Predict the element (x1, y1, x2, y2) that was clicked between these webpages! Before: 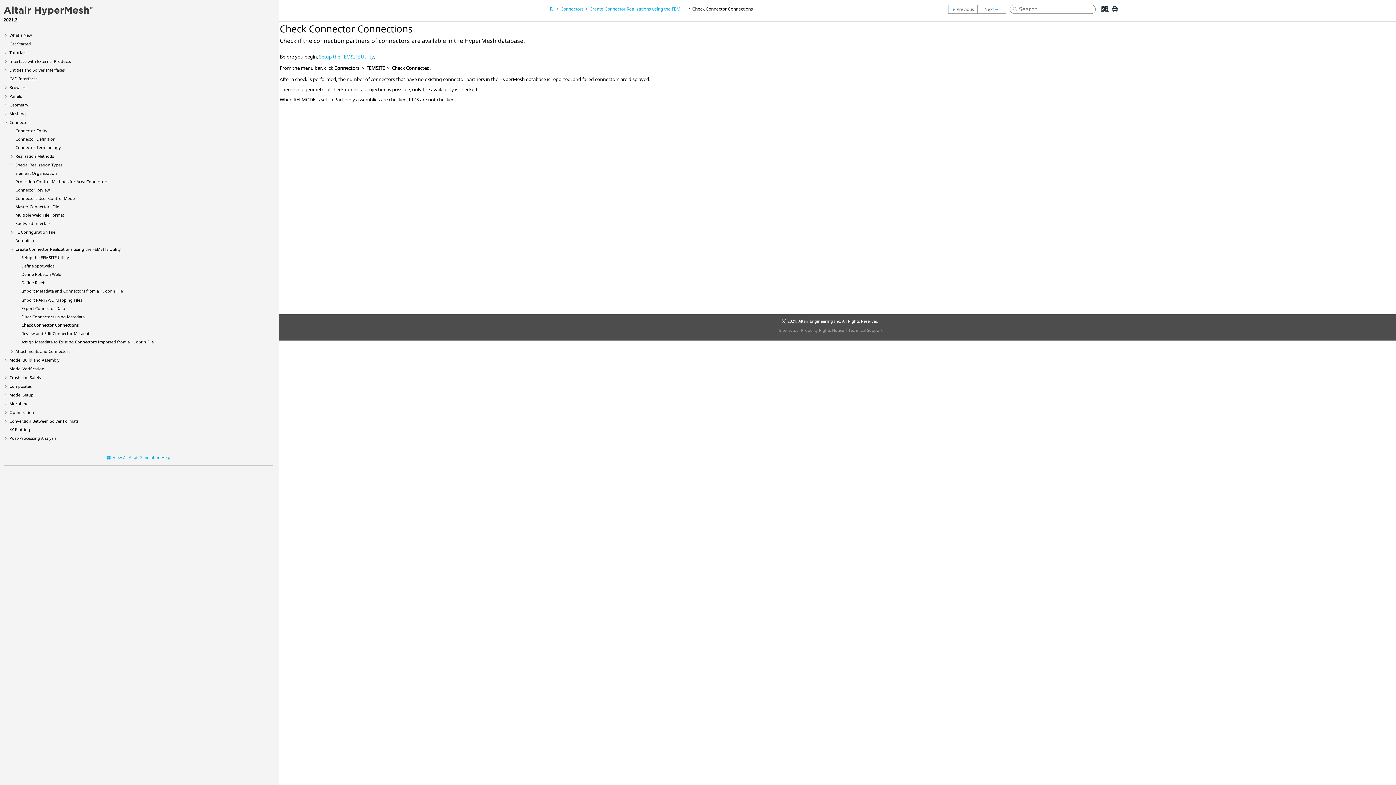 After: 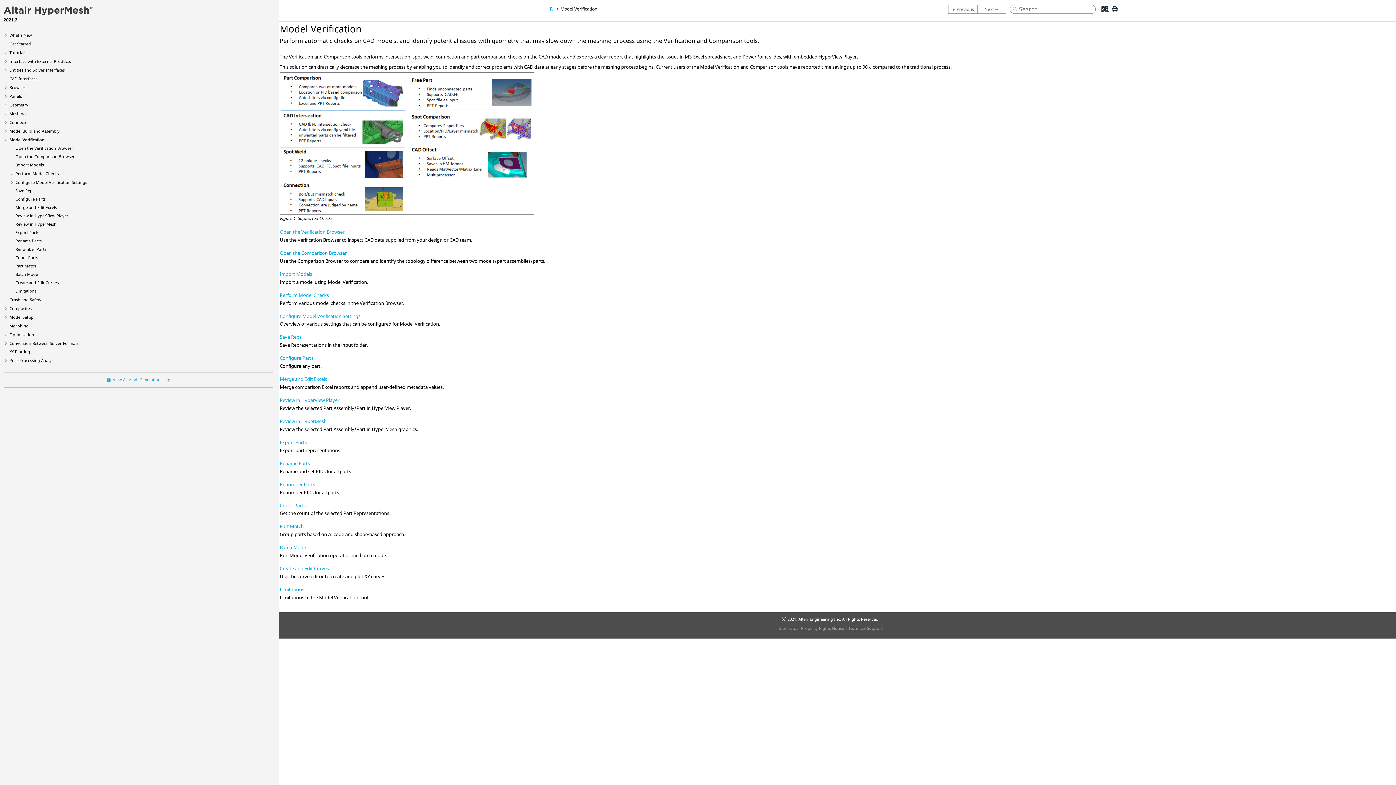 Action: bbox: (9, 366, 44, 371) label: Model Verification